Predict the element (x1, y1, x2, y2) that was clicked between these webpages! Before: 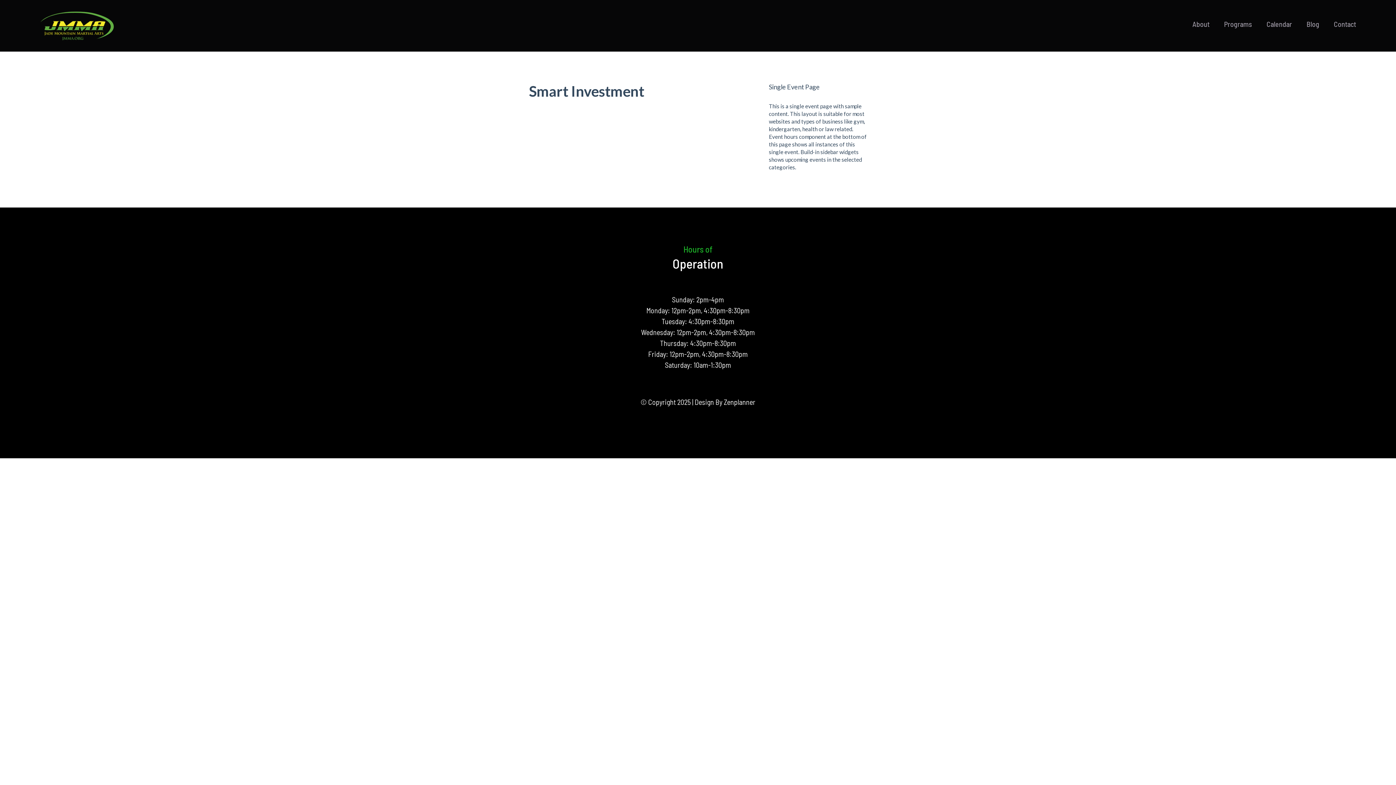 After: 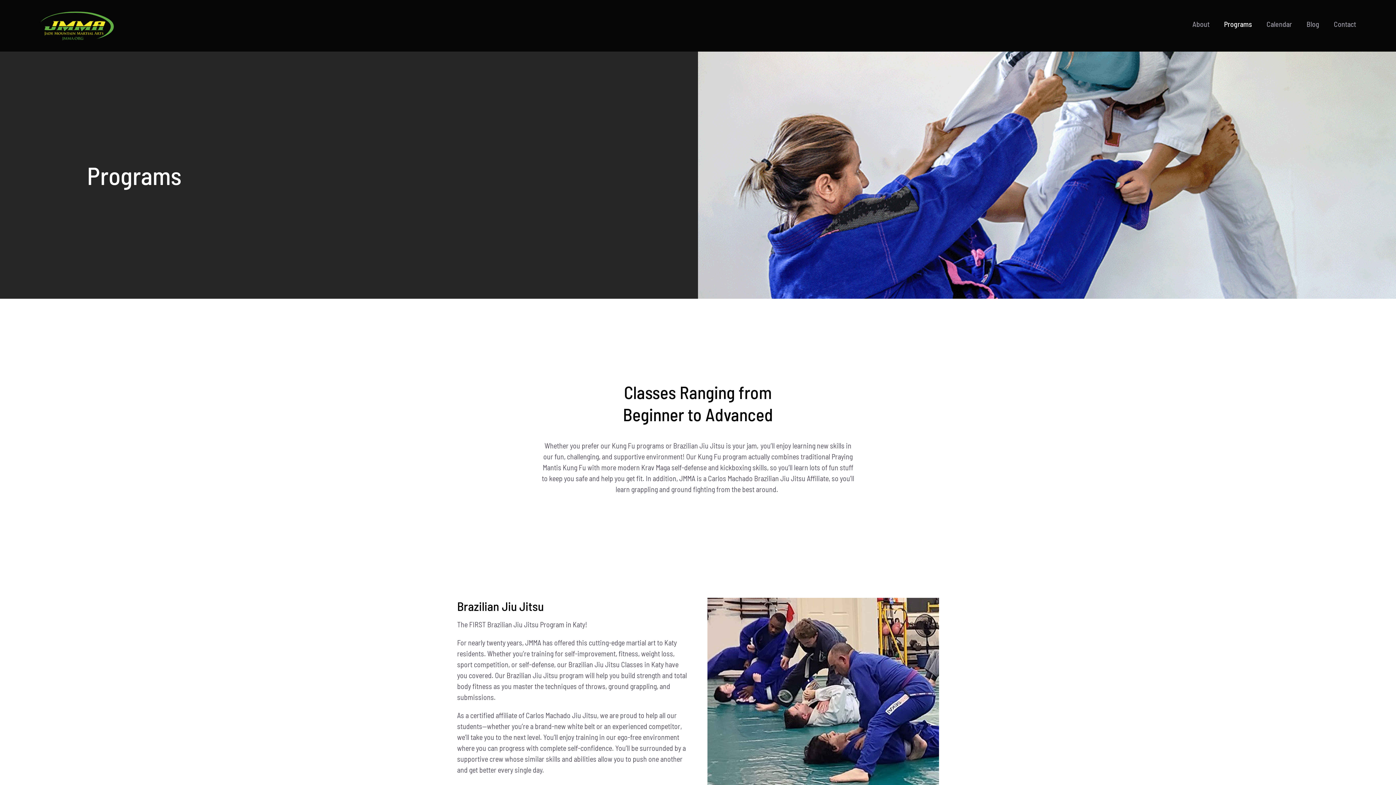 Action: label: Programs bbox: (1224, 0, 1252, 48)